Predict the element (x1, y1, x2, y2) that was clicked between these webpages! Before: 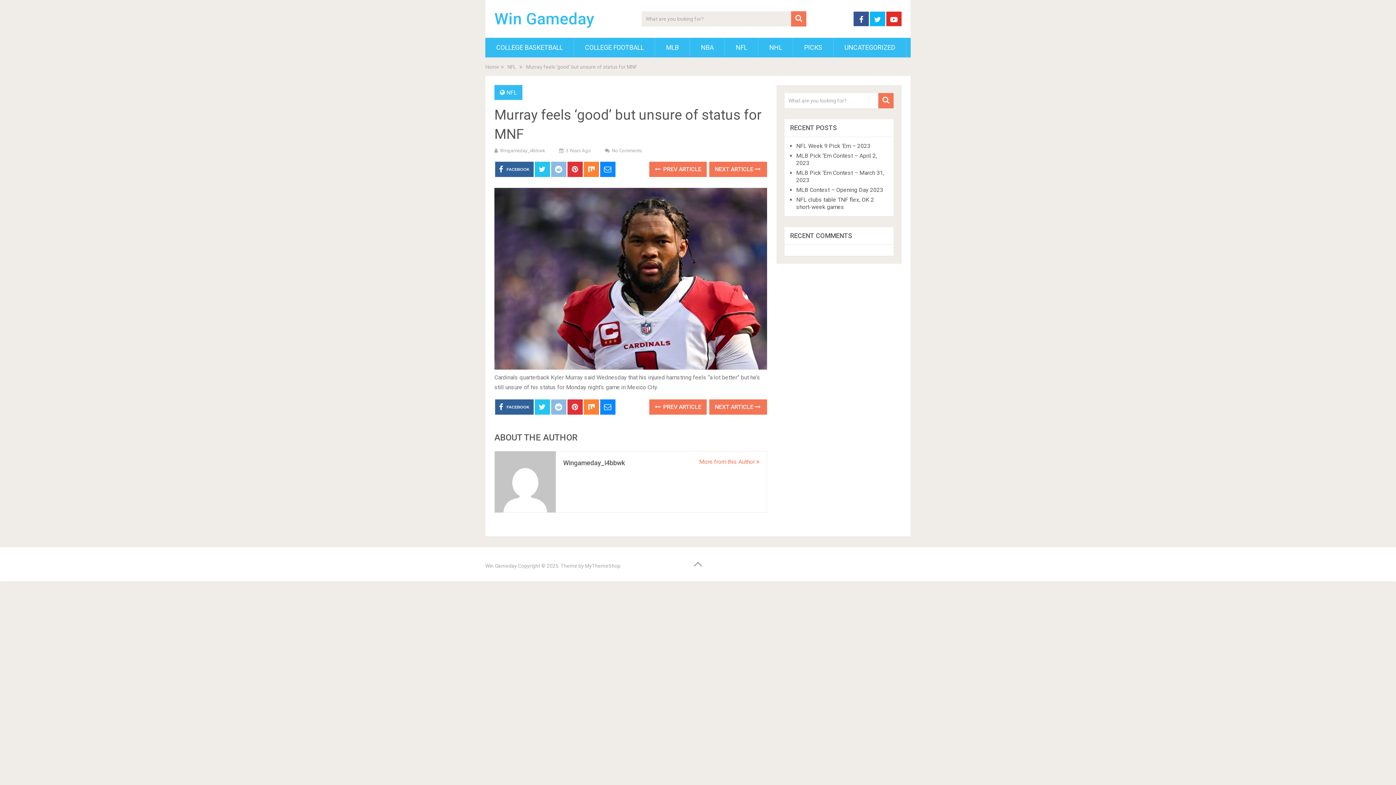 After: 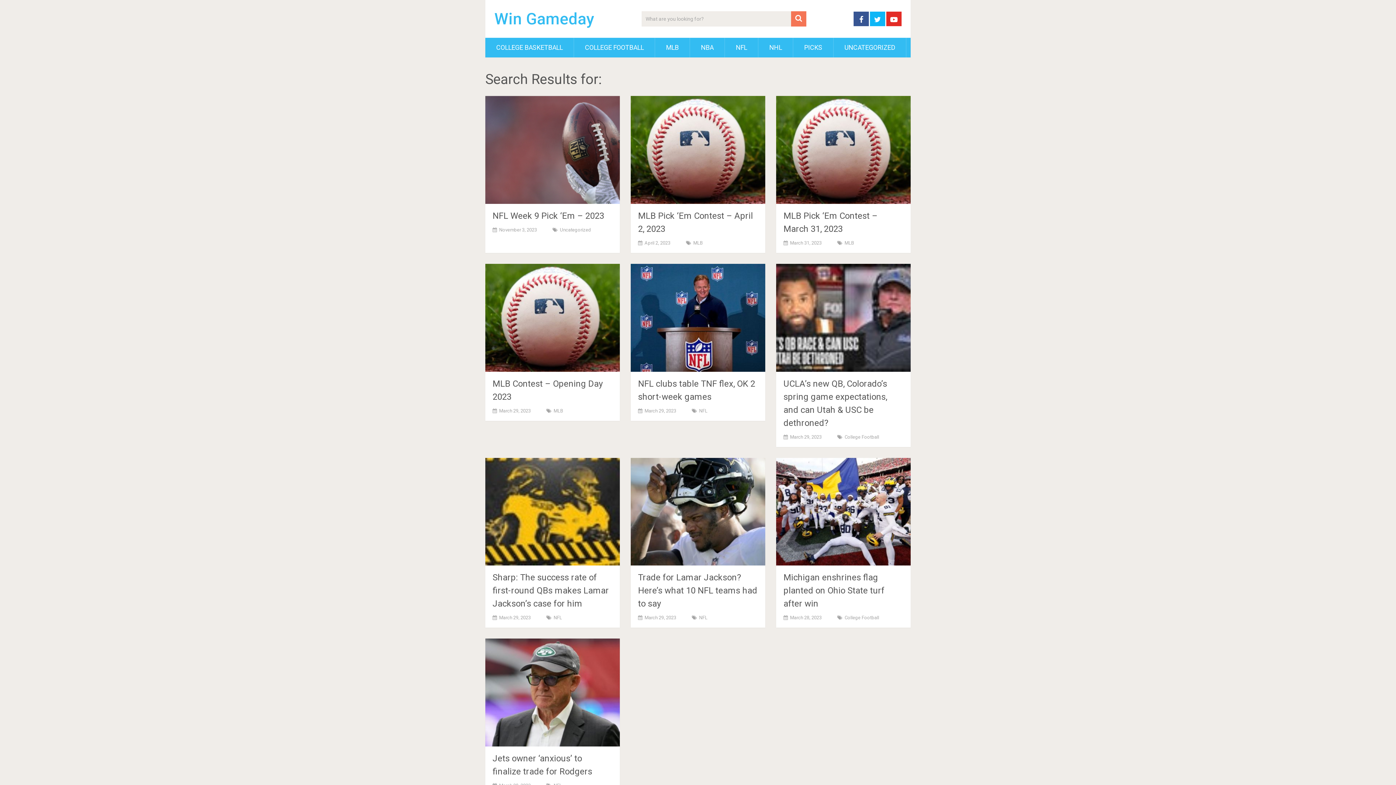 Action: bbox: (791, 11, 806, 26)